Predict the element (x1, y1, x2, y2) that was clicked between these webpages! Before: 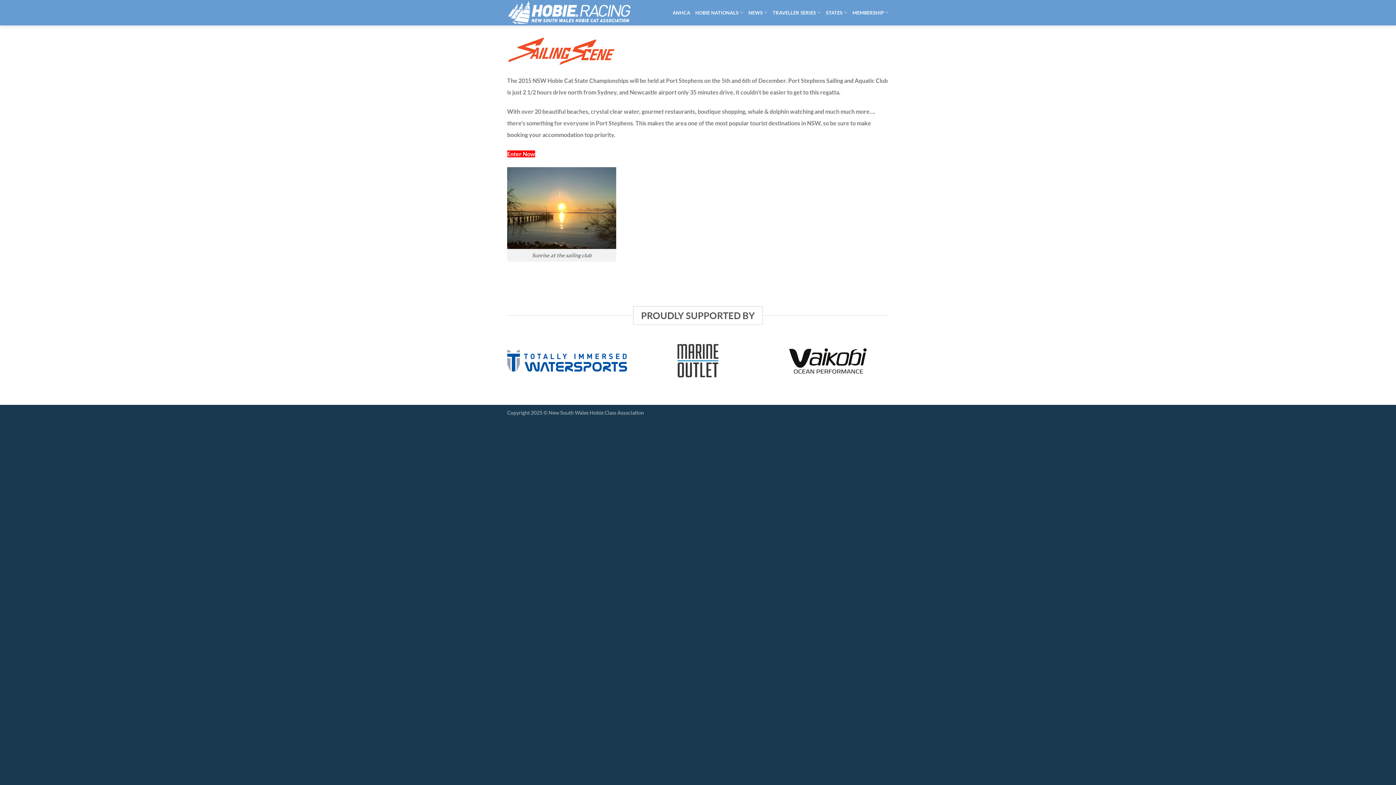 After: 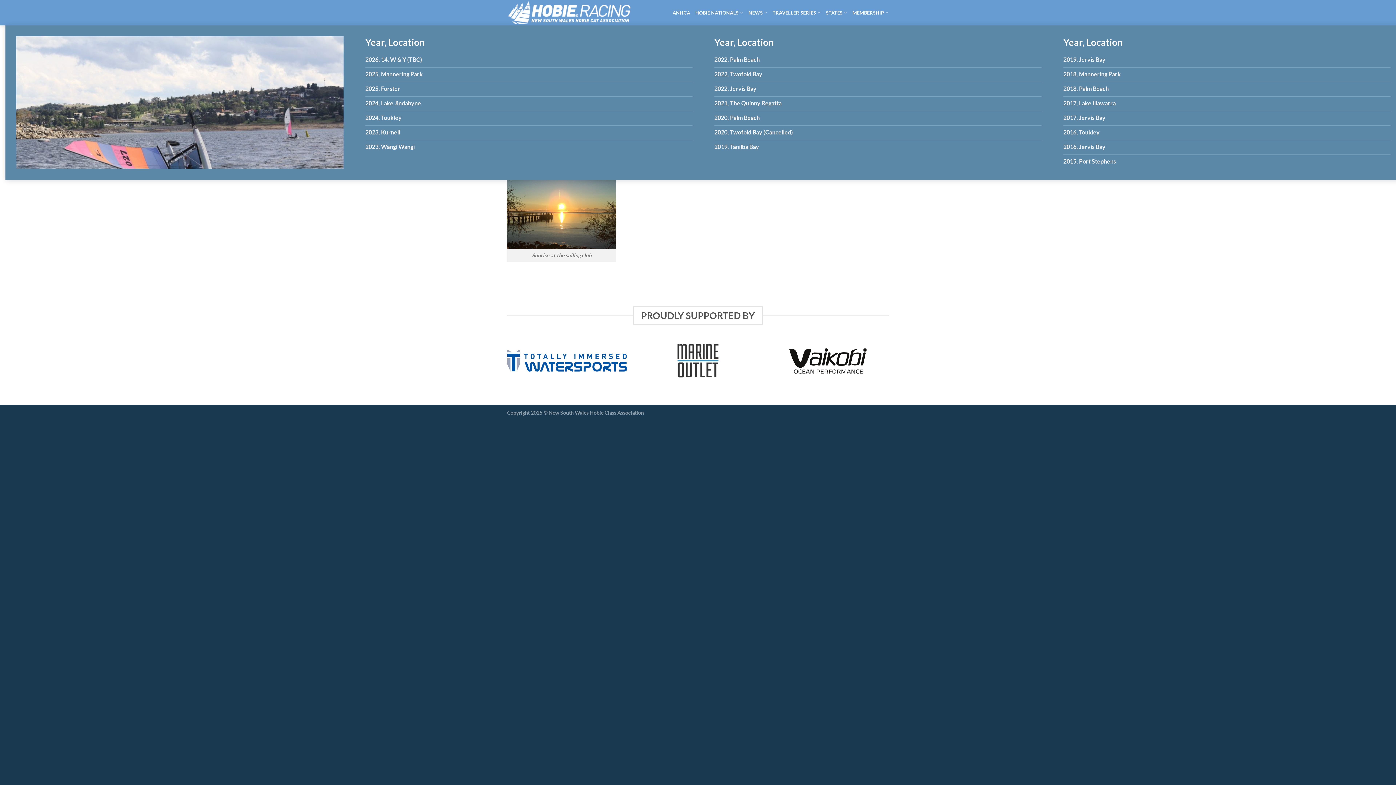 Action: bbox: (826, 5, 847, 19) label: STATES